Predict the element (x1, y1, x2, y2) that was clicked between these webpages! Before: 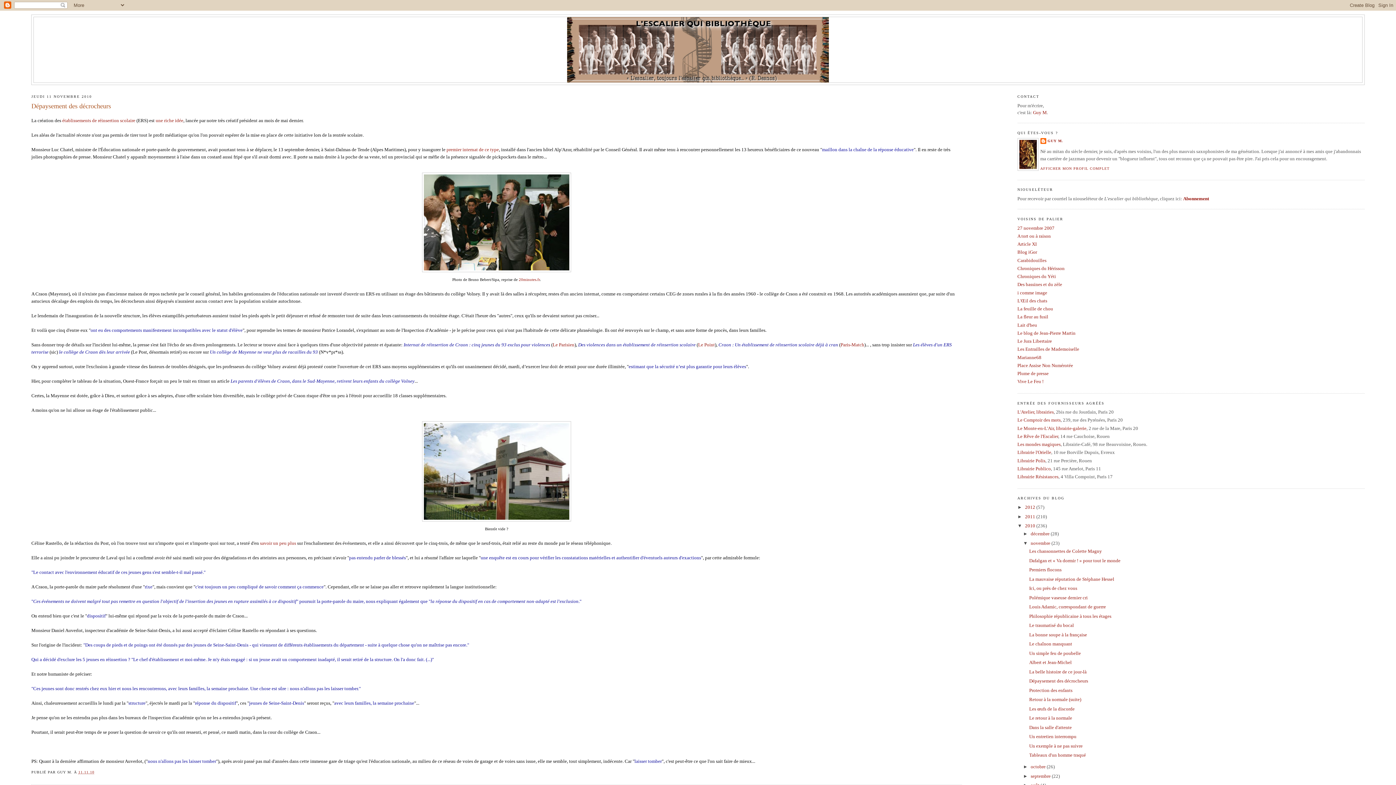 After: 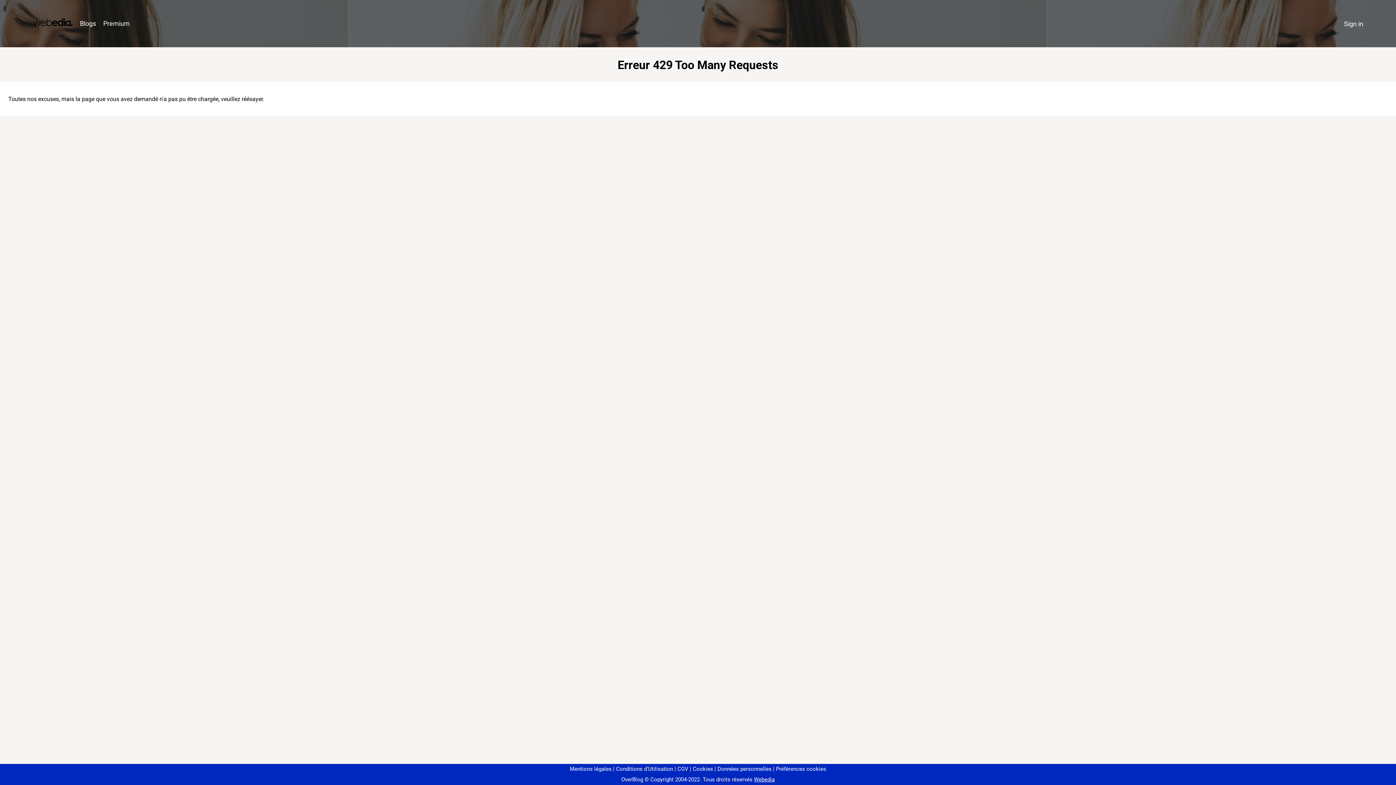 Action: label: Place Assise Non Numérotée bbox: (1017, 362, 1073, 368)